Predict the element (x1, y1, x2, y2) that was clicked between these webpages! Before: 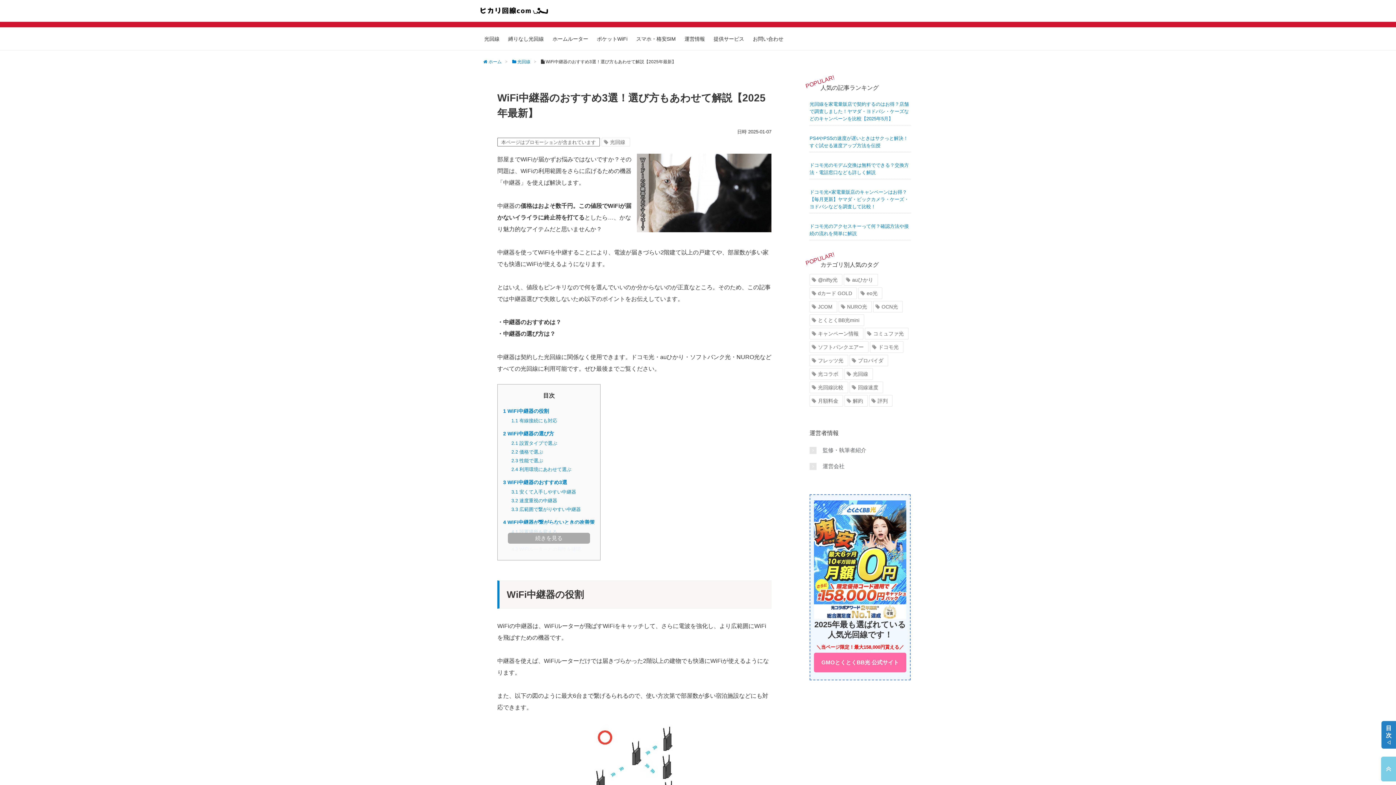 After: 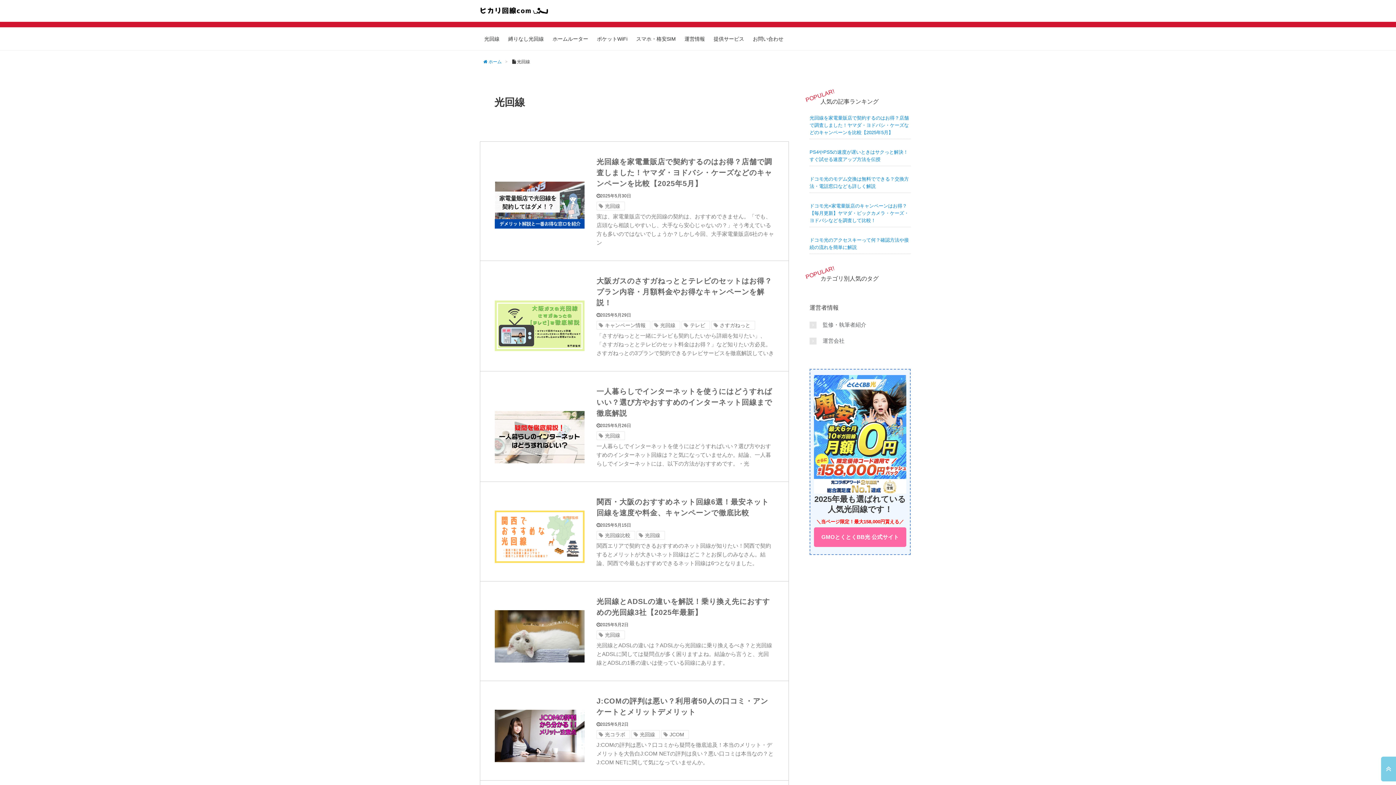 Action: label: 光回線 bbox: (484, 27, 499, 50)